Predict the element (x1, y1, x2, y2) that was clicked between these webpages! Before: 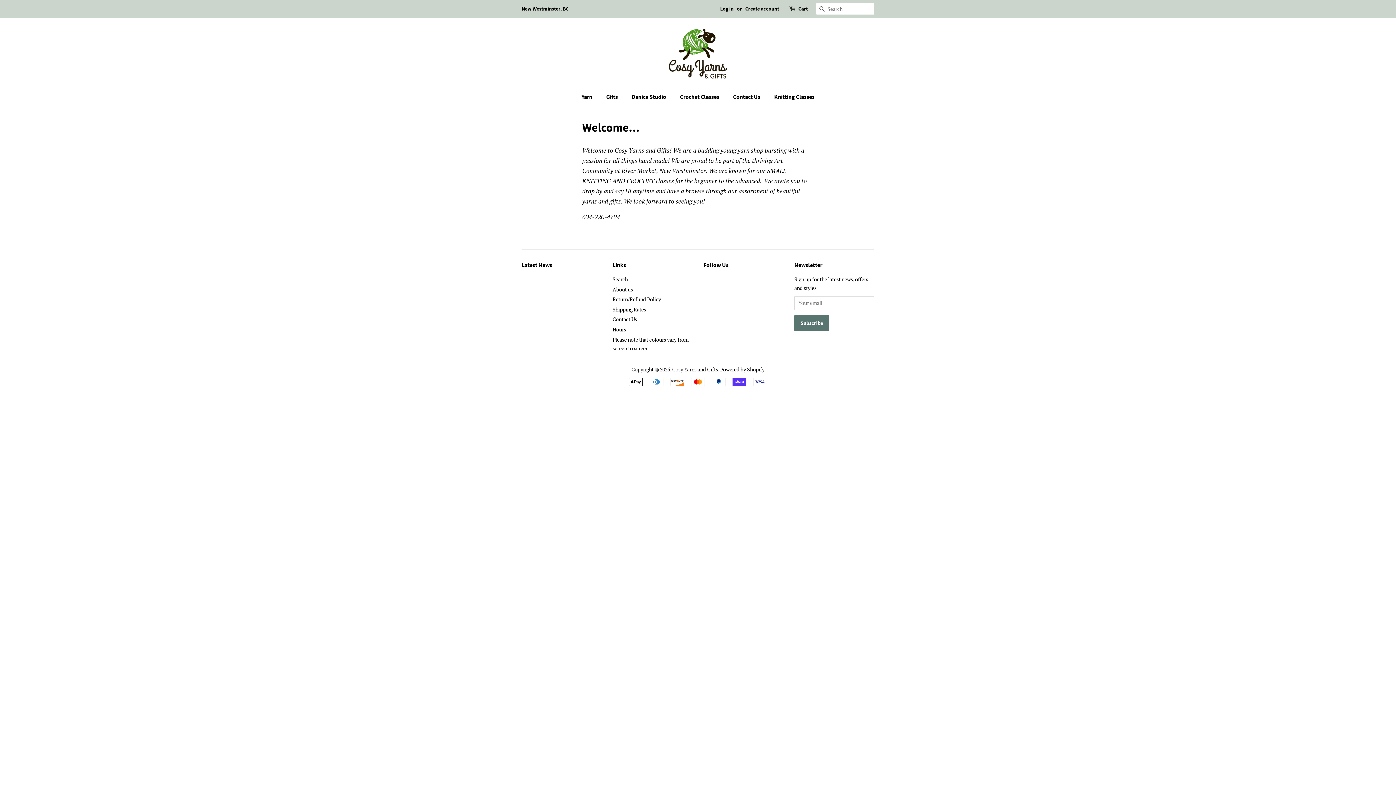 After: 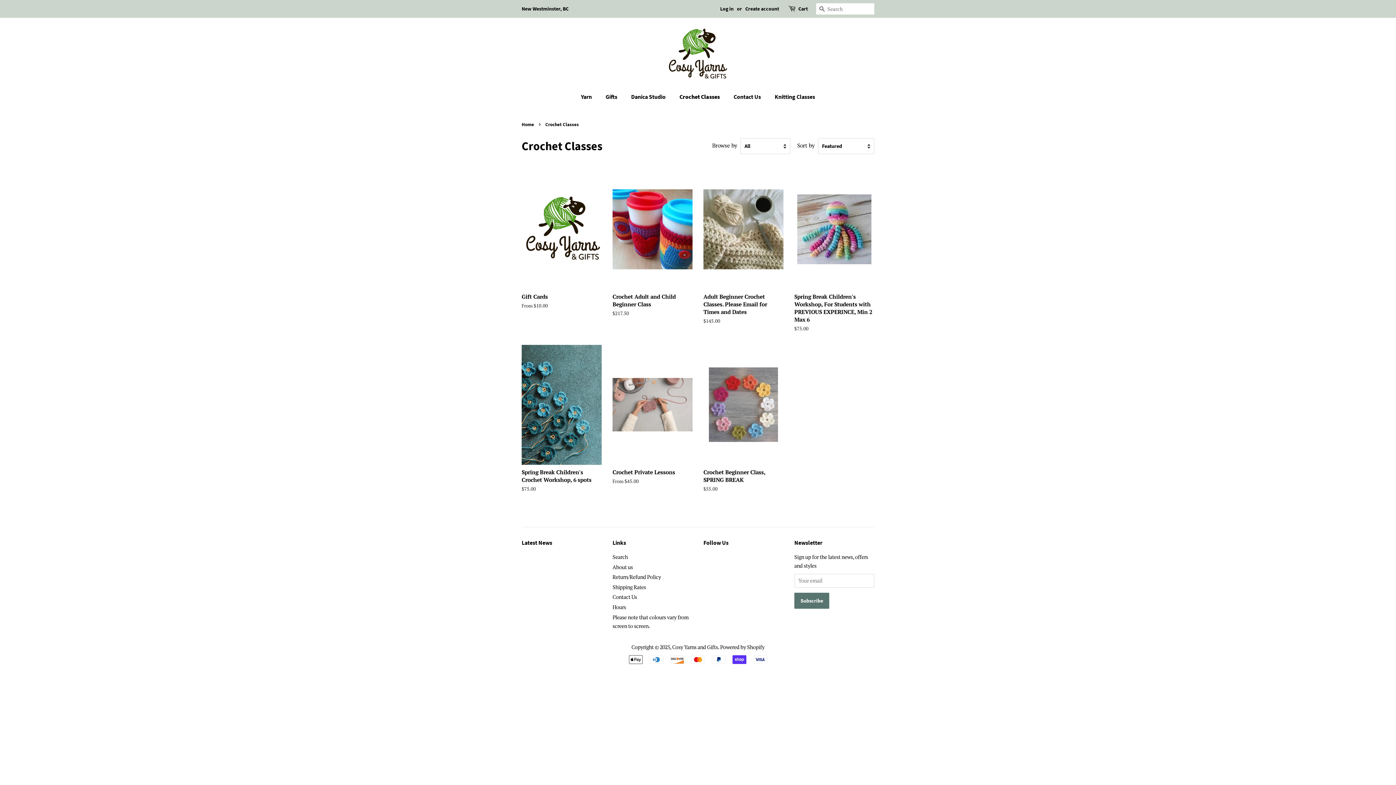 Action: bbox: (674, 89, 726, 104) label: Crochet Classes